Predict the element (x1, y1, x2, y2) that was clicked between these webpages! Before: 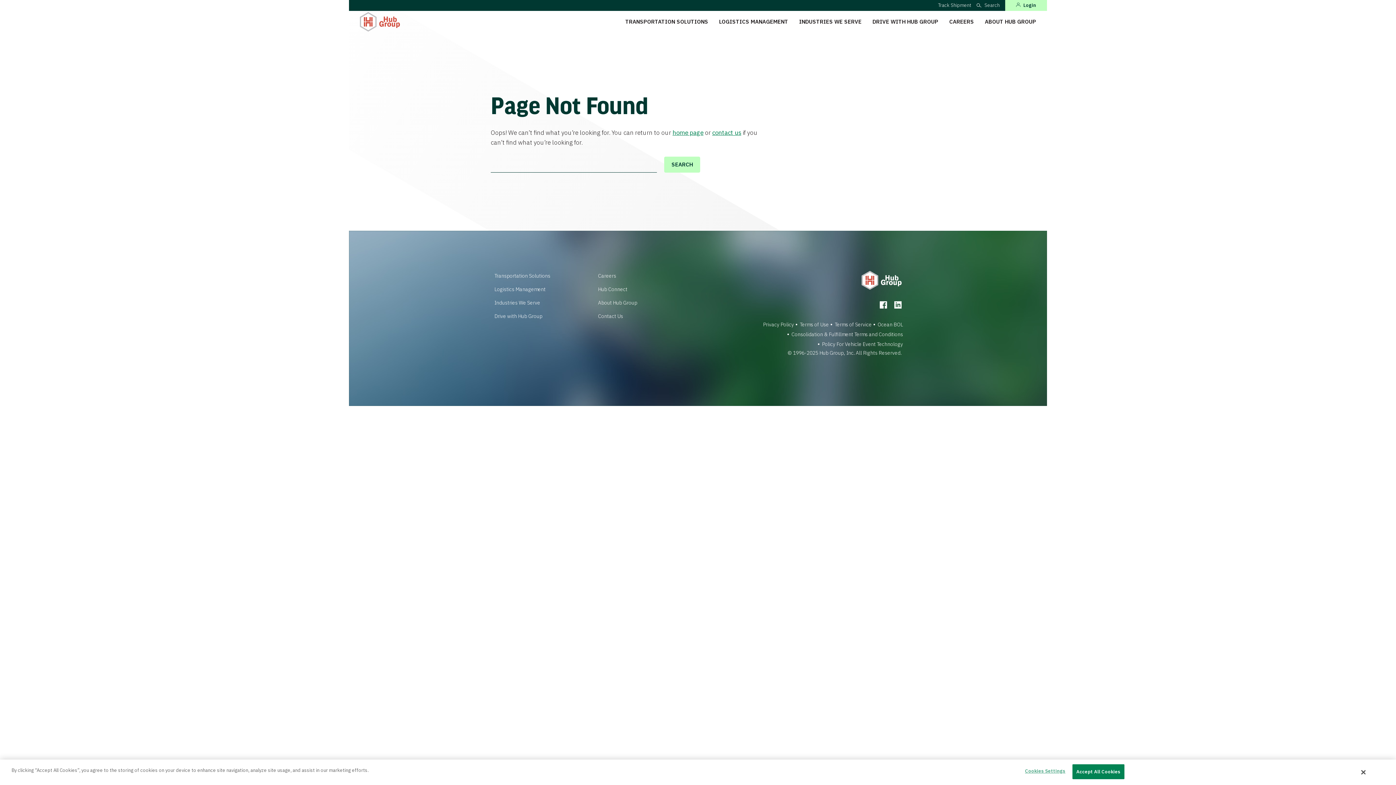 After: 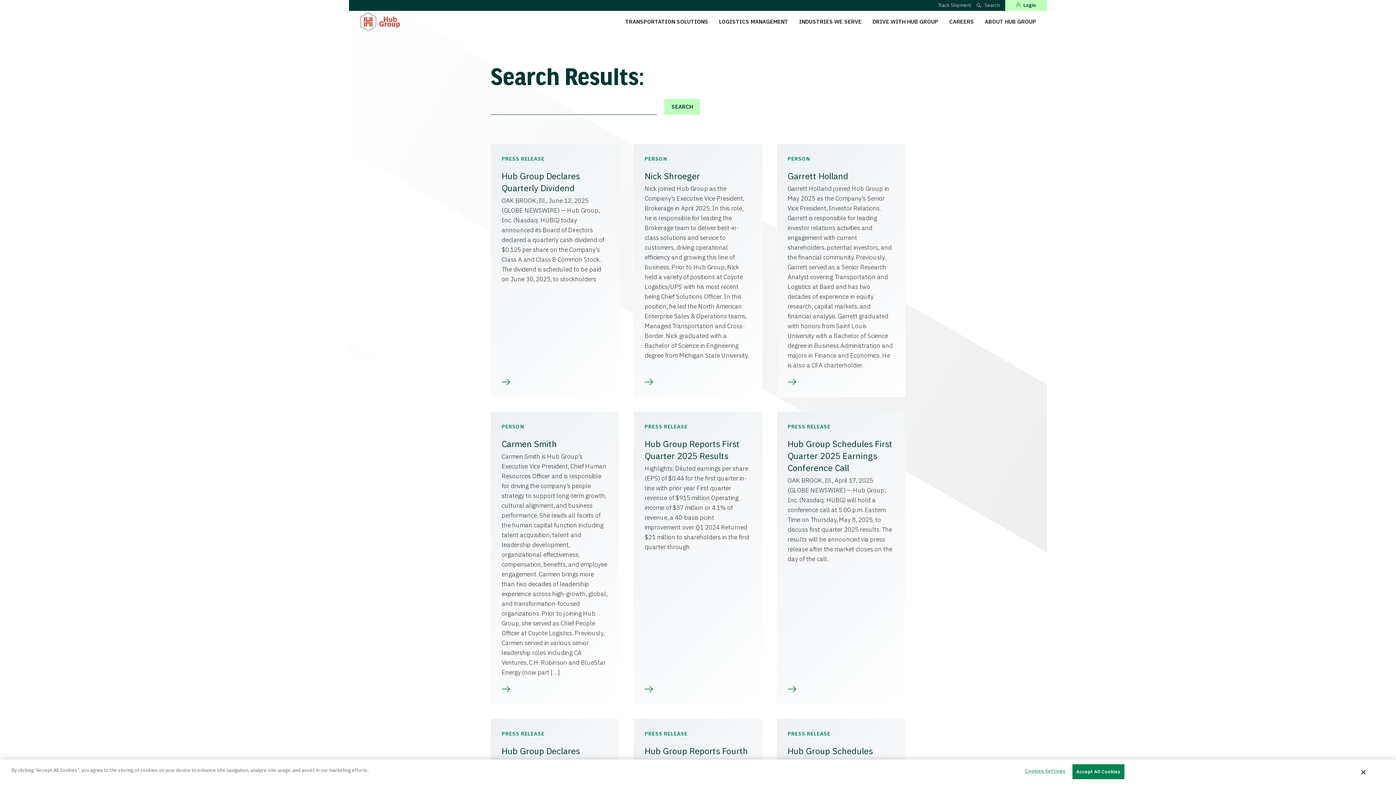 Action: bbox: (664, 156, 700, 172) label: SEARCH